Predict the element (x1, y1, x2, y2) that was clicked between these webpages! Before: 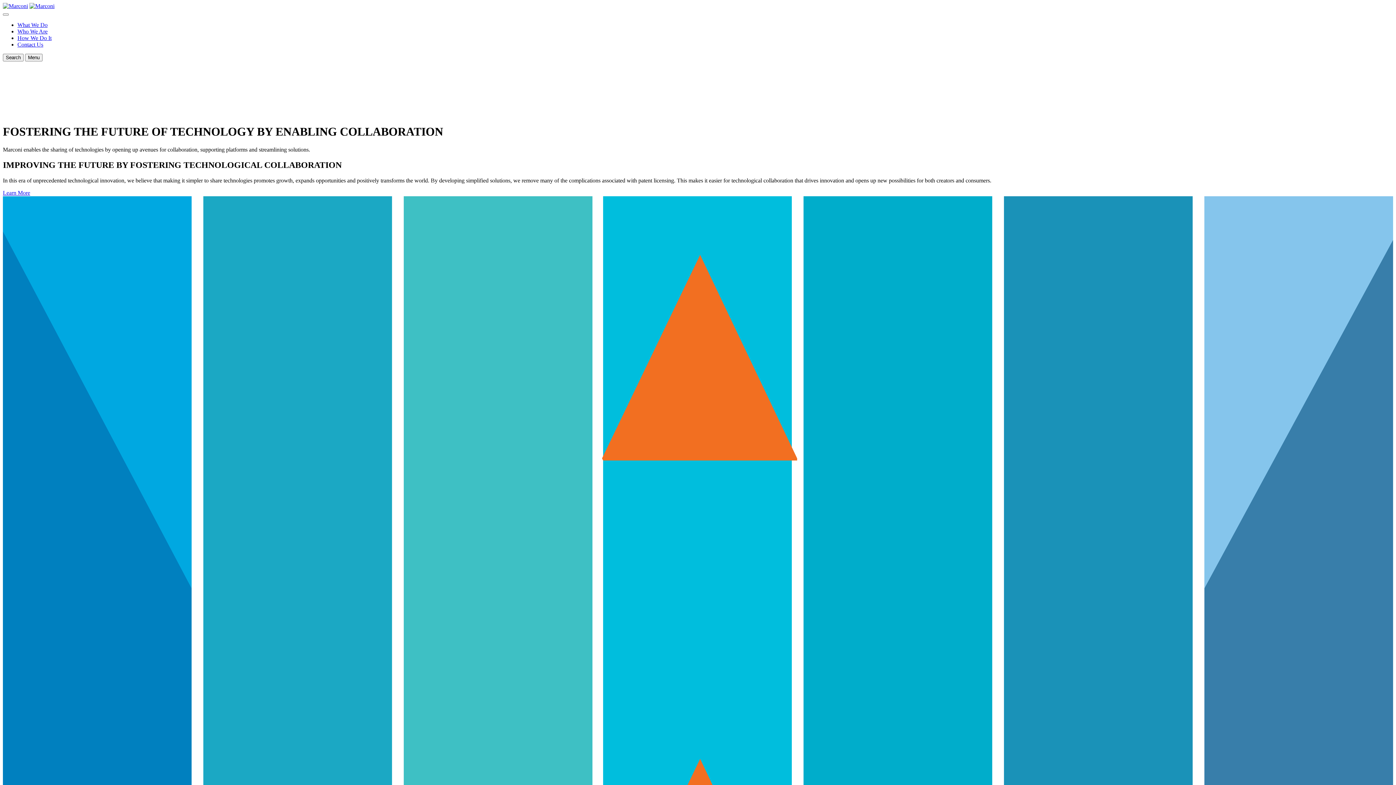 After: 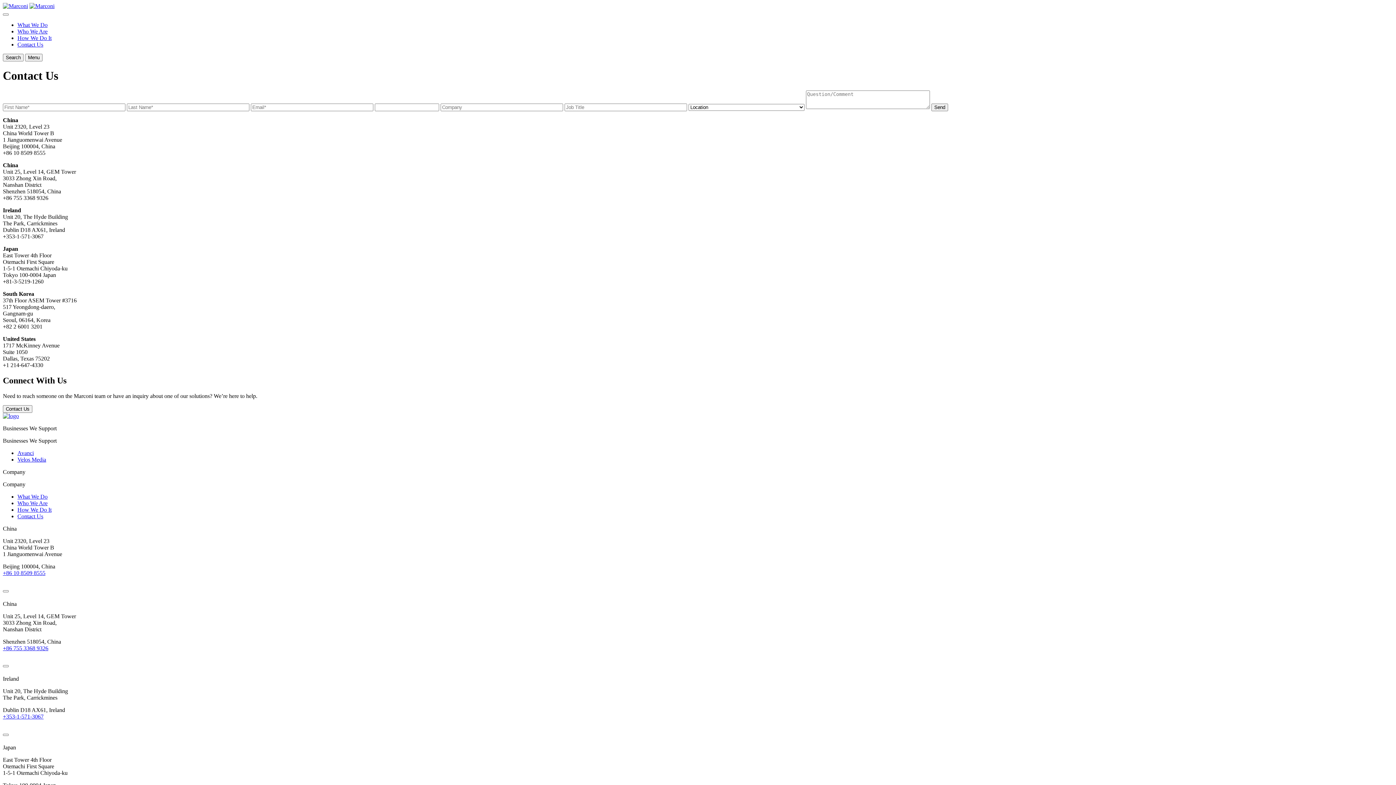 Action: bbox: (17, 41, 43, 47) label: Contact Us